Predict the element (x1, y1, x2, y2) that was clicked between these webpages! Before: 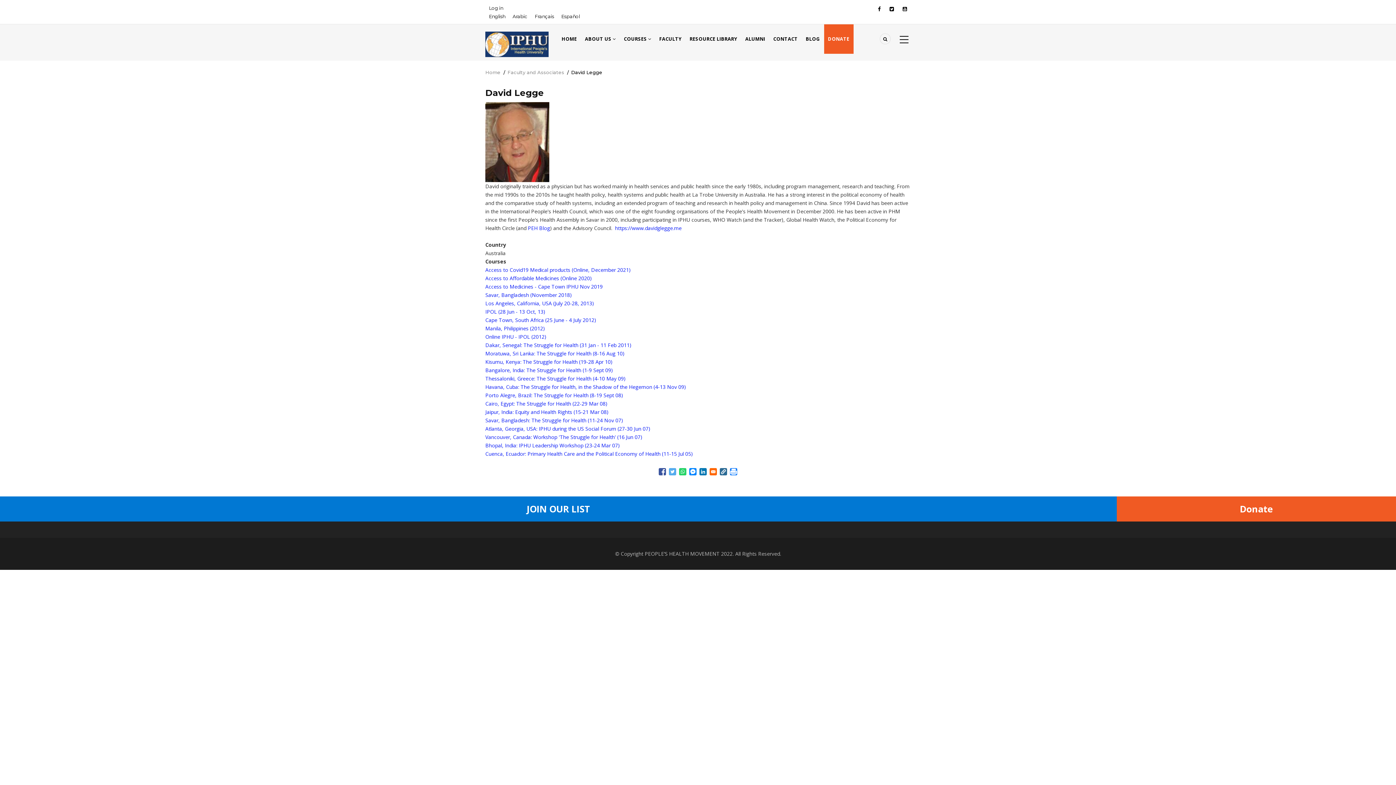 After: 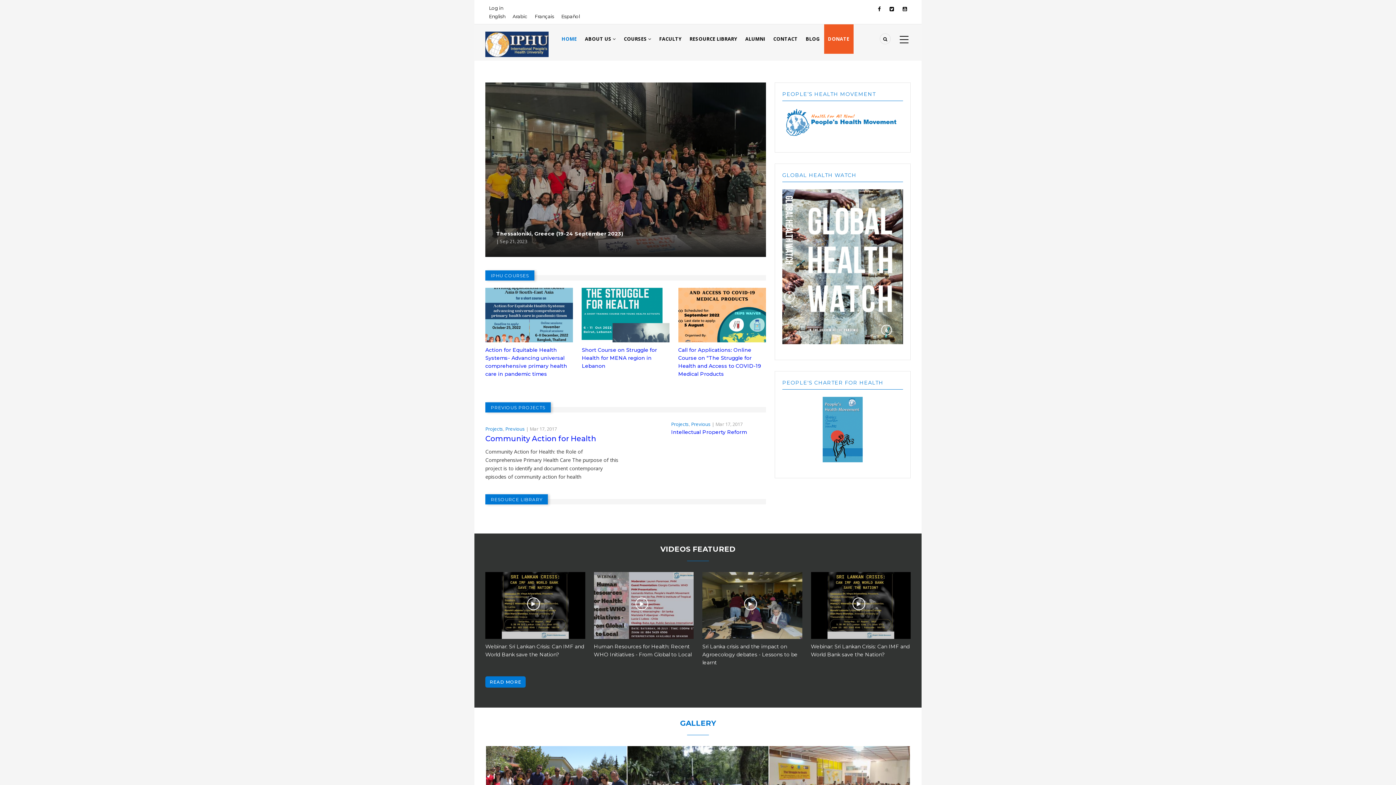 Action: label: Home bbox: (485, 69, 500, 75)